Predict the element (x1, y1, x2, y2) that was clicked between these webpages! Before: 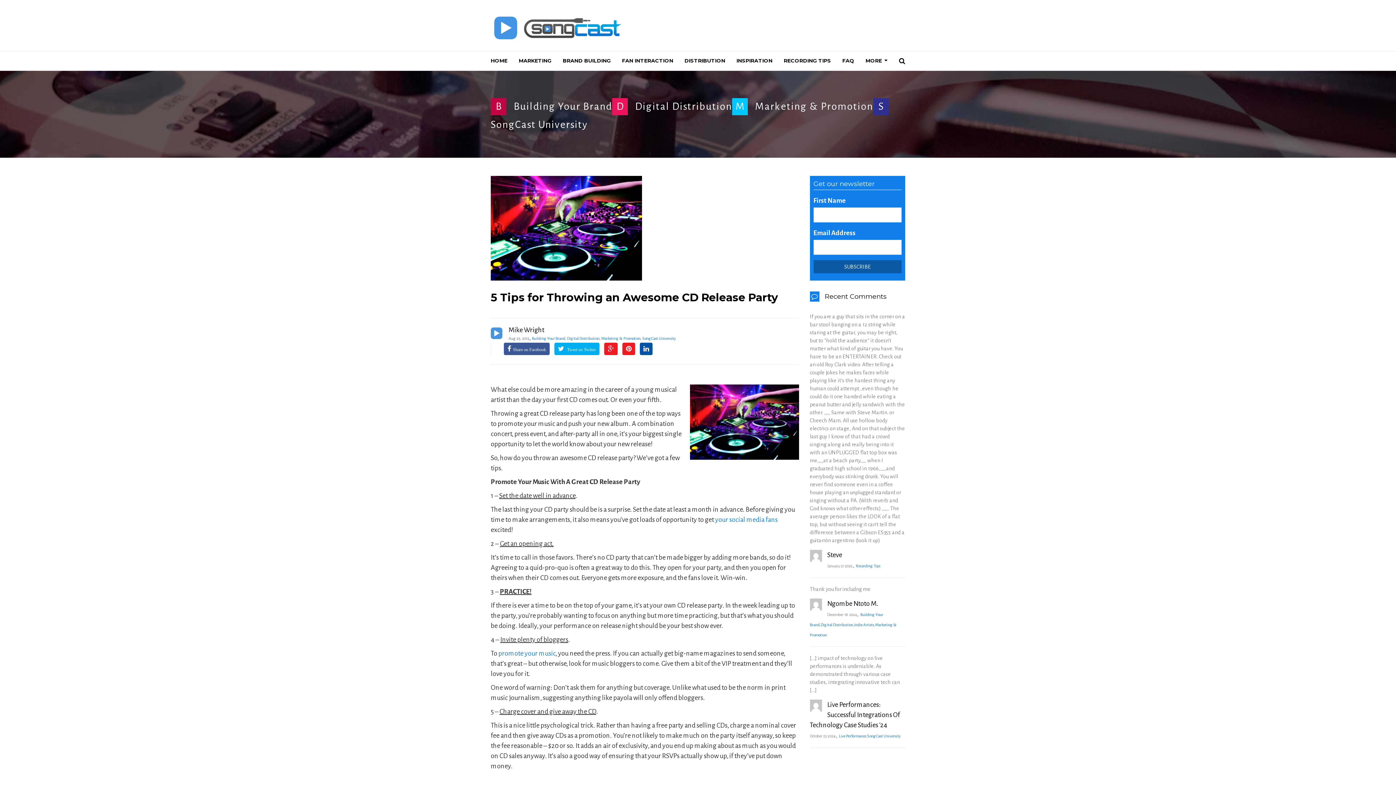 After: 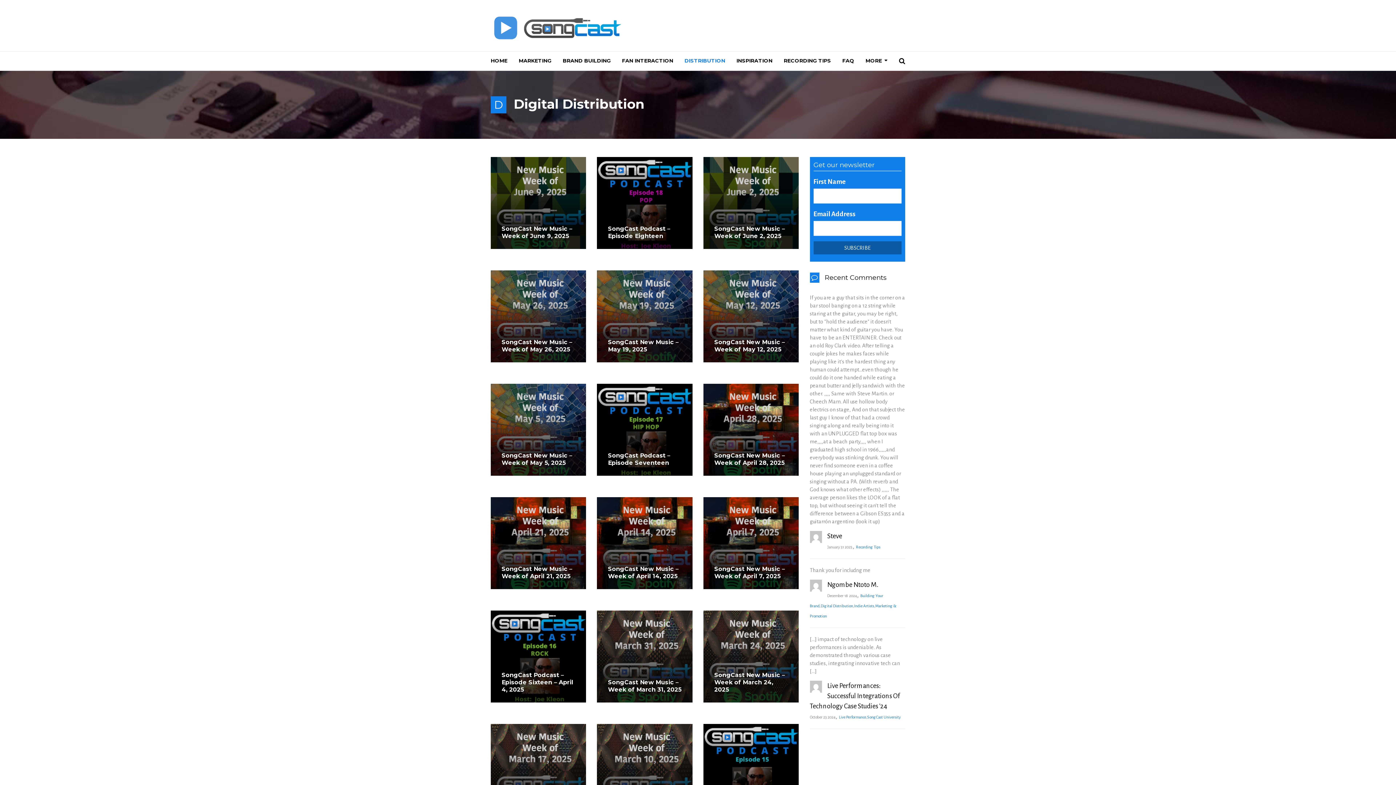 Action: label: Digital Distribution bbox: (635, 101, 732, 112)